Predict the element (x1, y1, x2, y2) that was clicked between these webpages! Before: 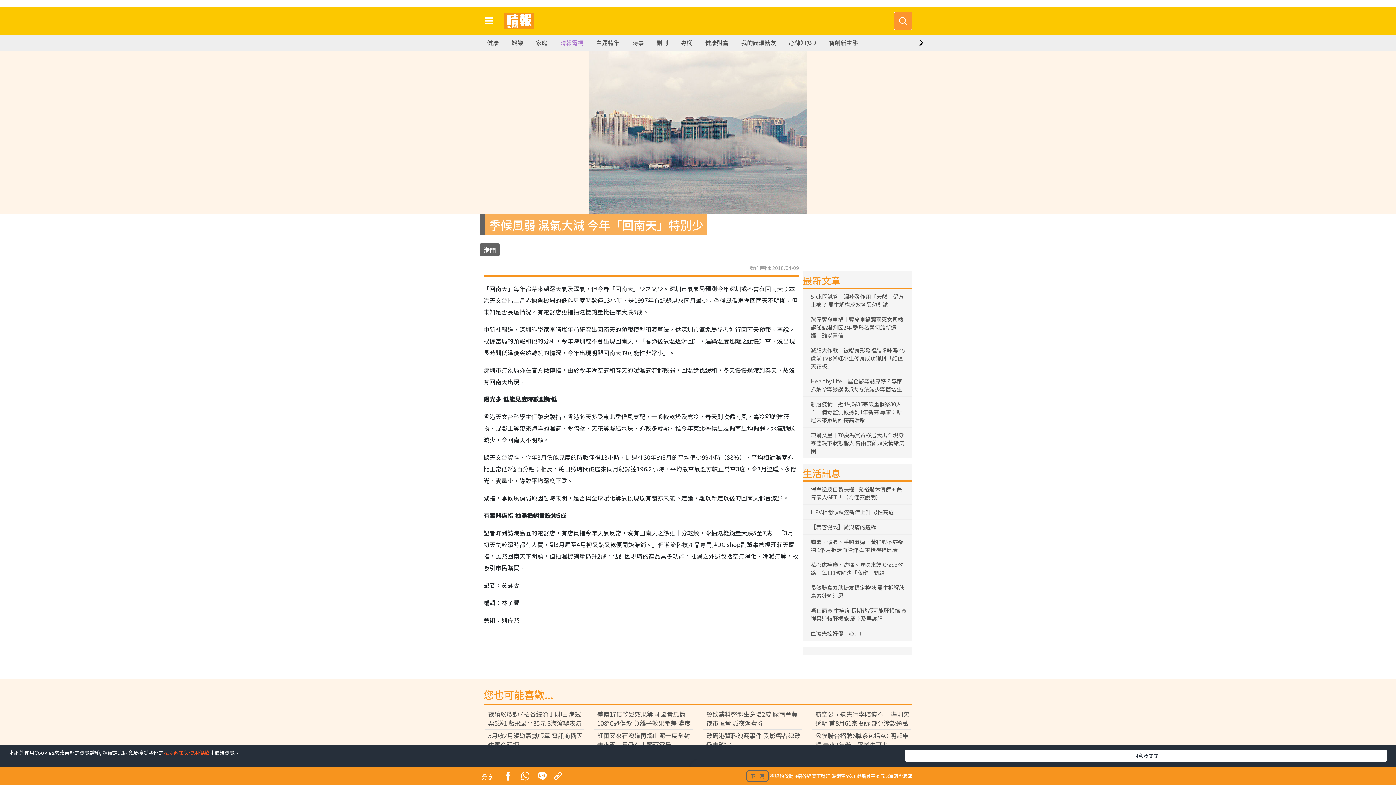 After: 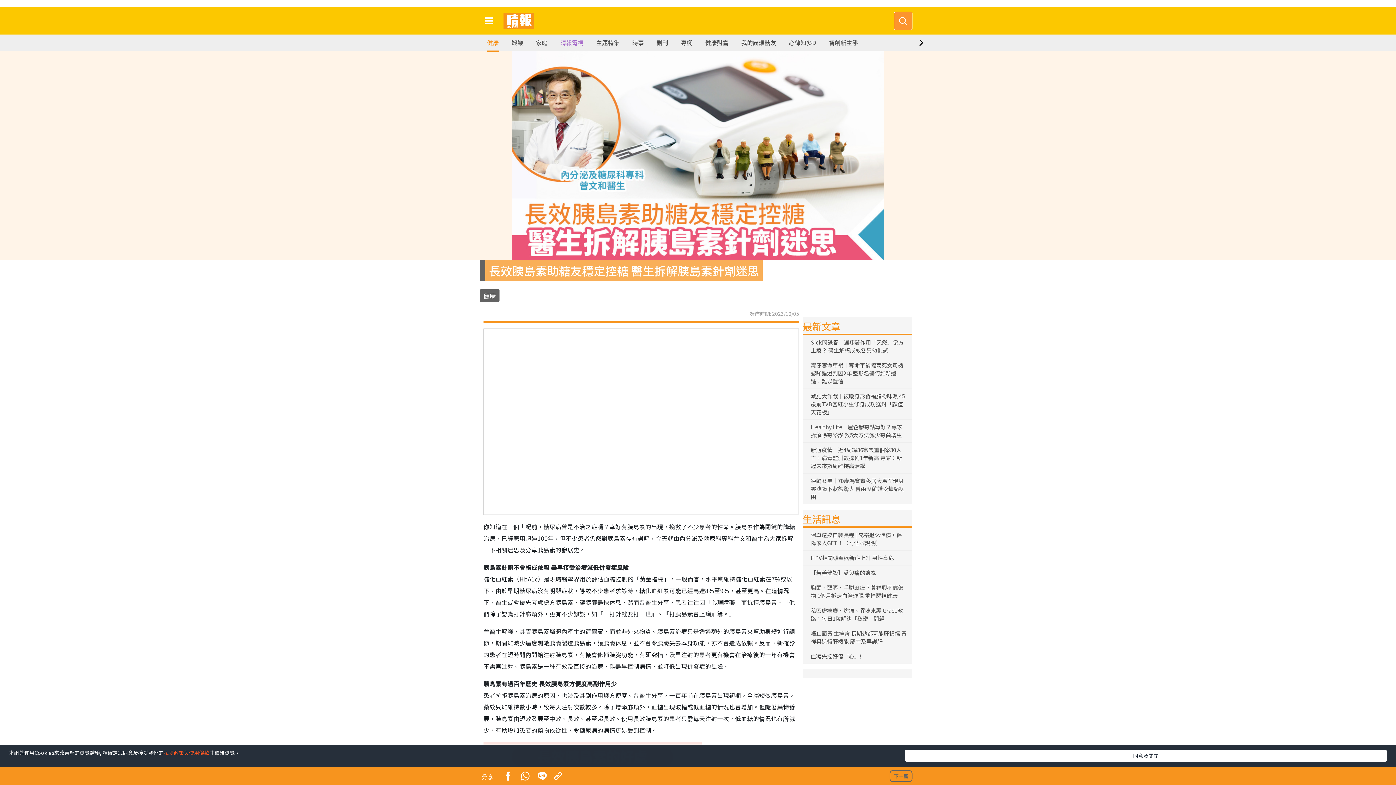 Action: label: 長效胰島素助糖友穩定控糖 醫生拆解胰島素針劑迷思 bbox: (807, 583, 907, 600)